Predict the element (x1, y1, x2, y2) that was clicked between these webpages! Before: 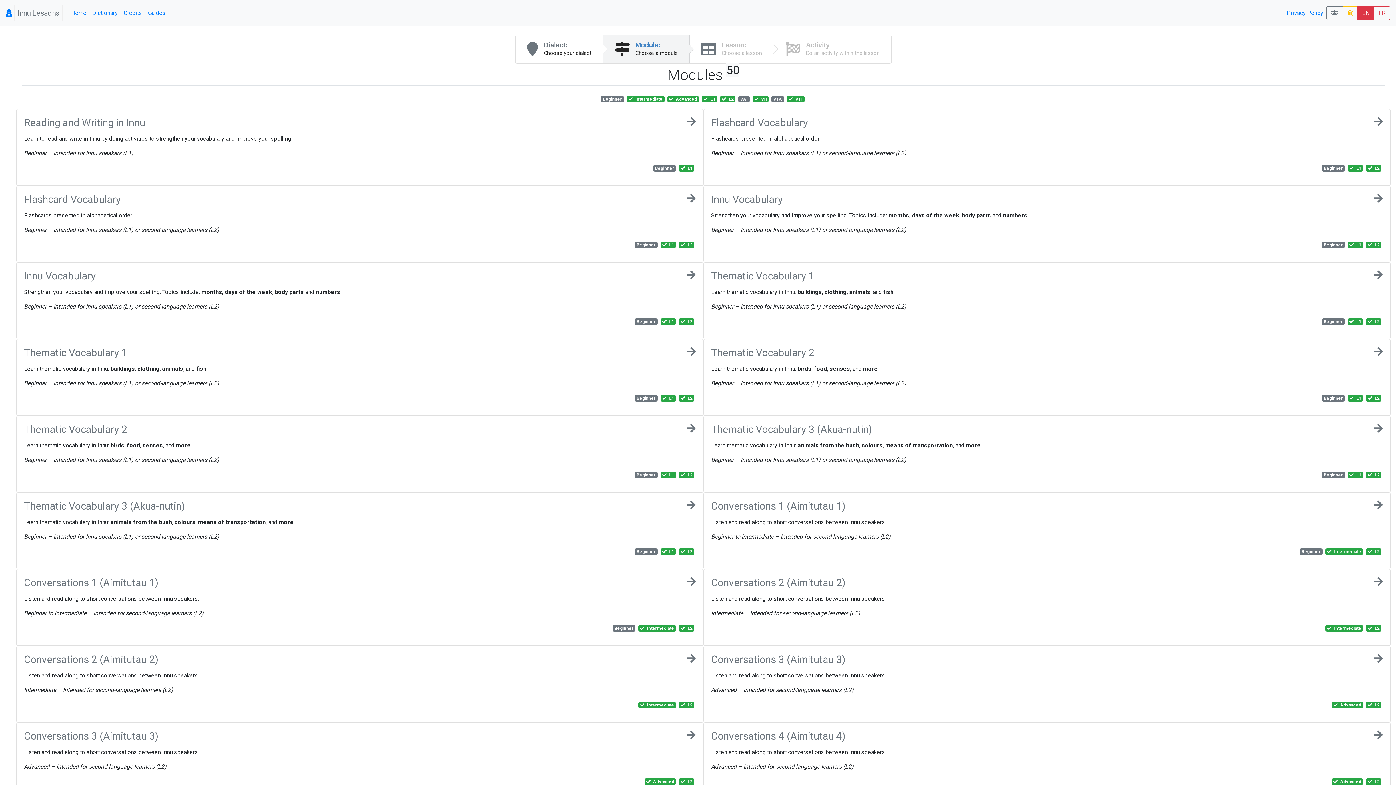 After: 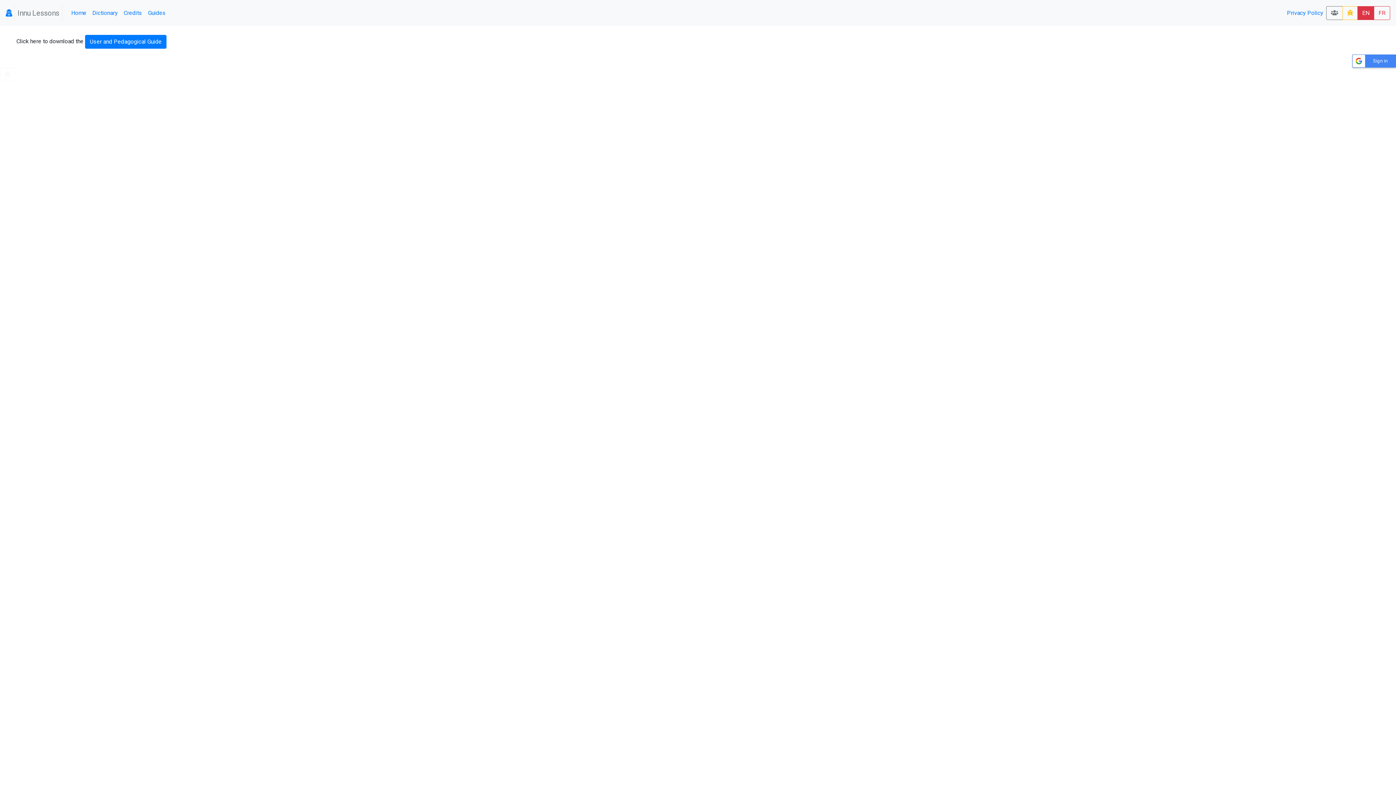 Action: bbox: (145, 5, 168, 20) label: Guides